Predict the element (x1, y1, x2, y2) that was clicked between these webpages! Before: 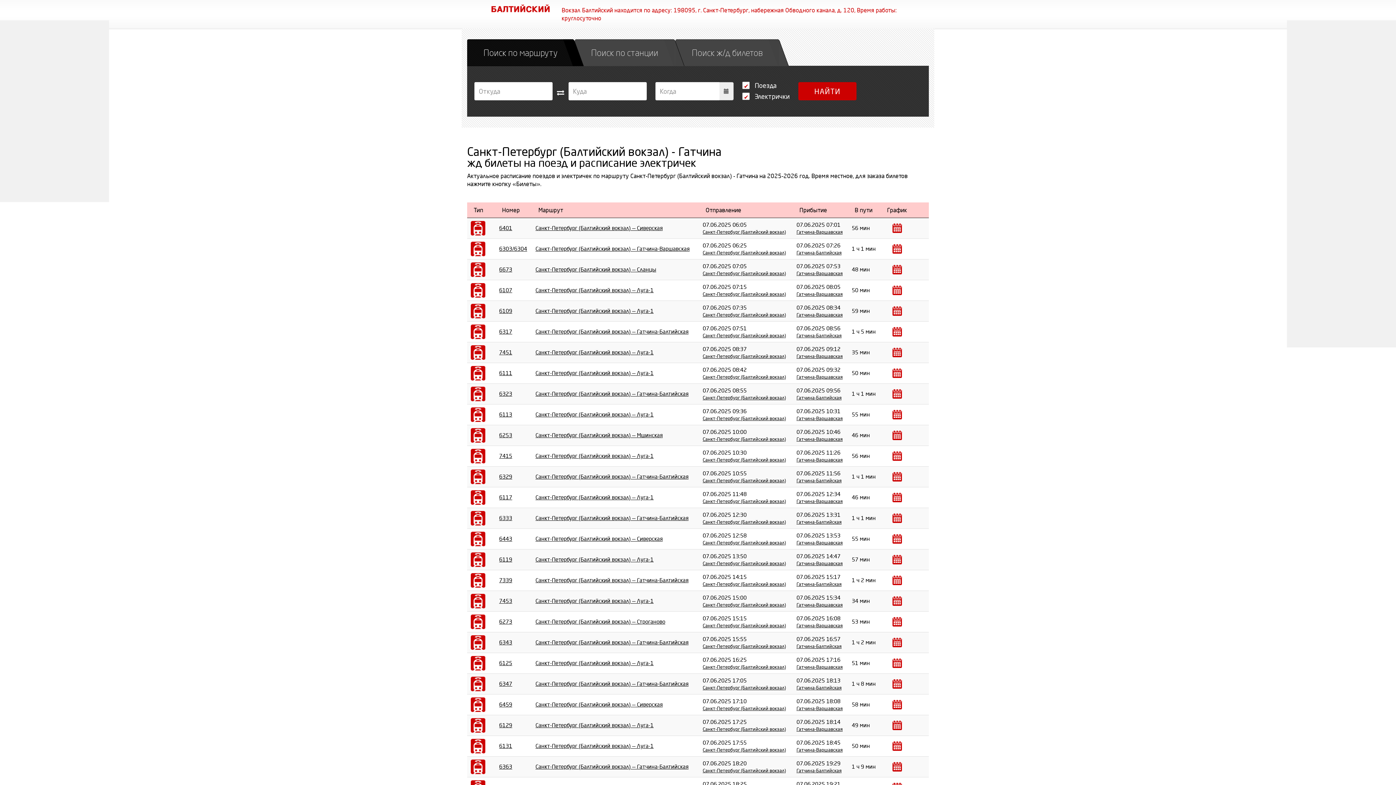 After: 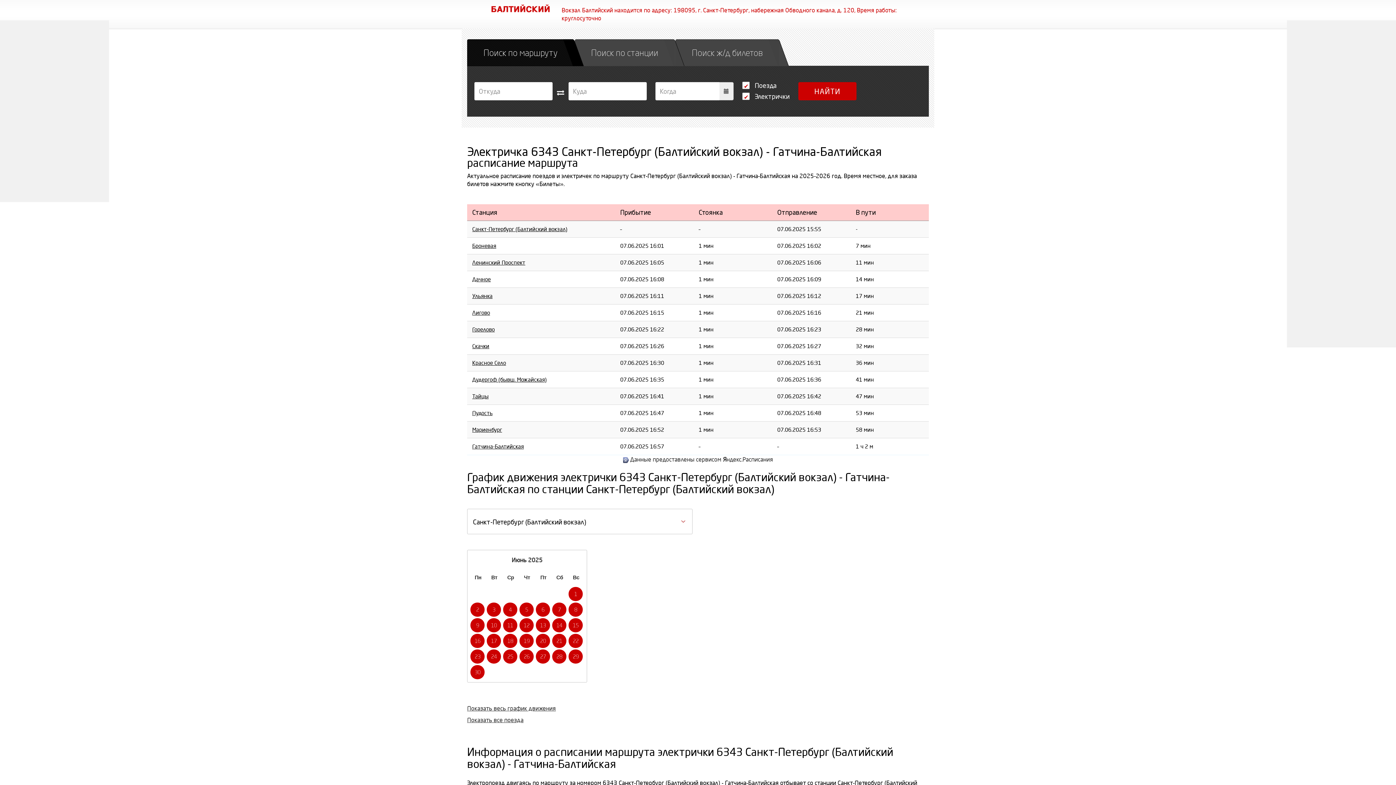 Action: label: Санкт-Петербург (Балтийский вокзал) — Гатчина-Балтийская bbox: (535, 639, 688, 646)